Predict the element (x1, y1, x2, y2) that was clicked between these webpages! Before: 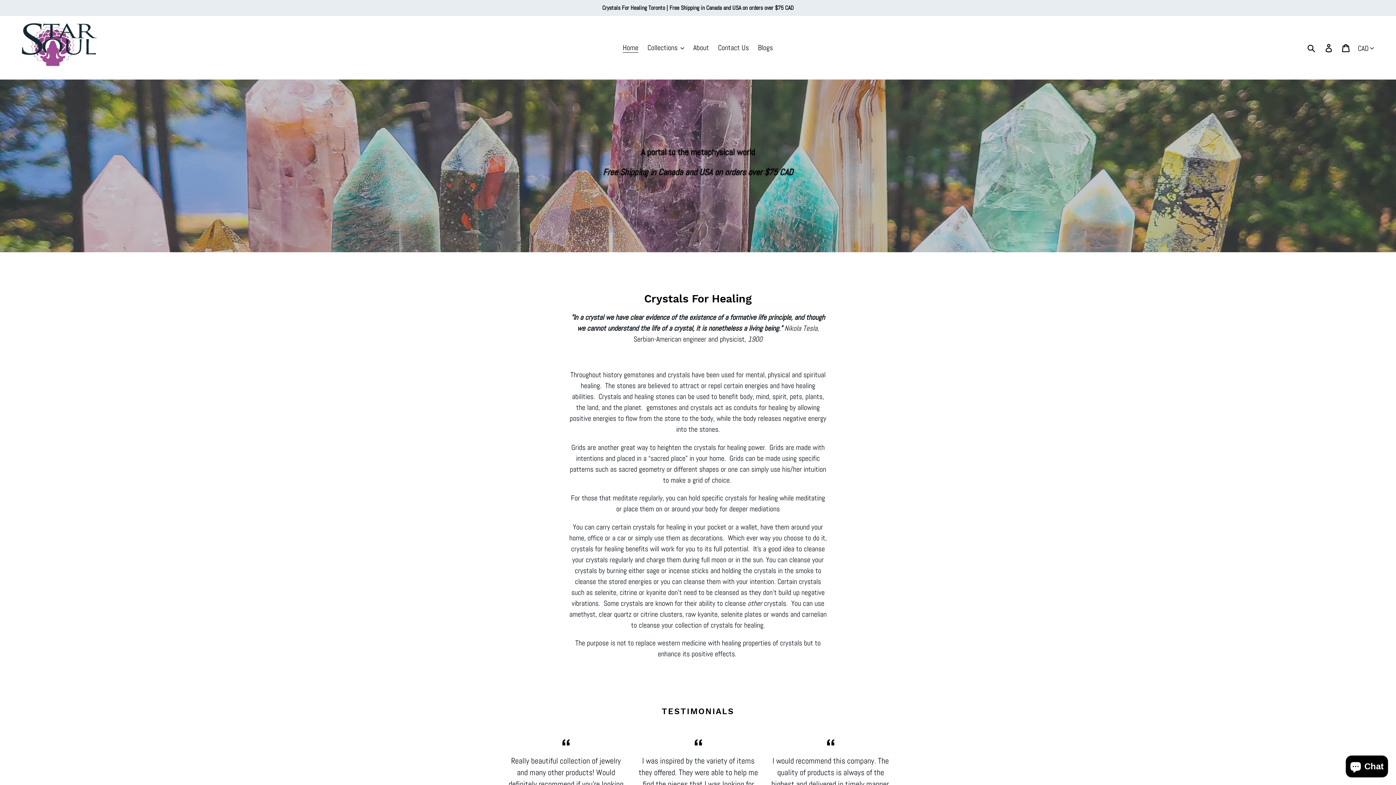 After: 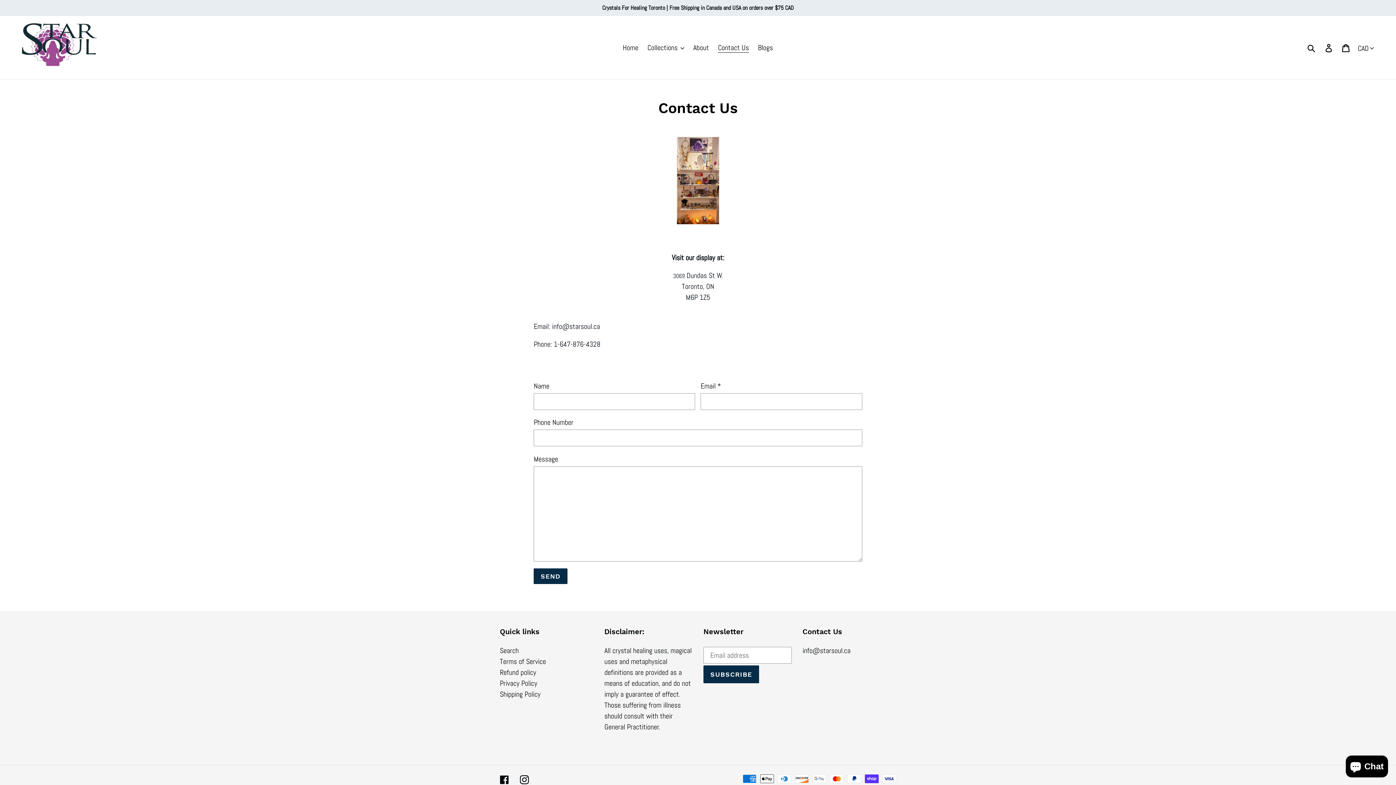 Action: bbox: (714, 41, 752, 54) label: Contact Us